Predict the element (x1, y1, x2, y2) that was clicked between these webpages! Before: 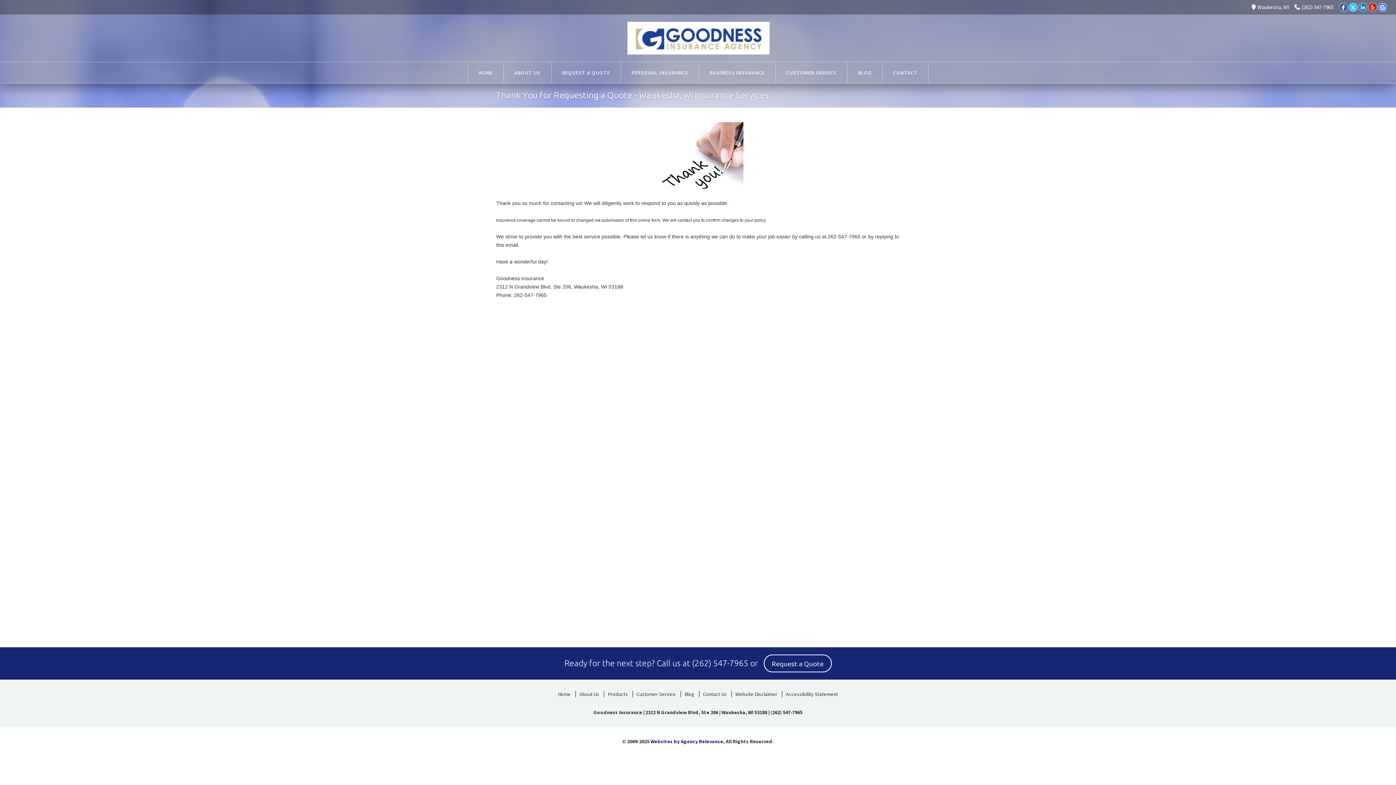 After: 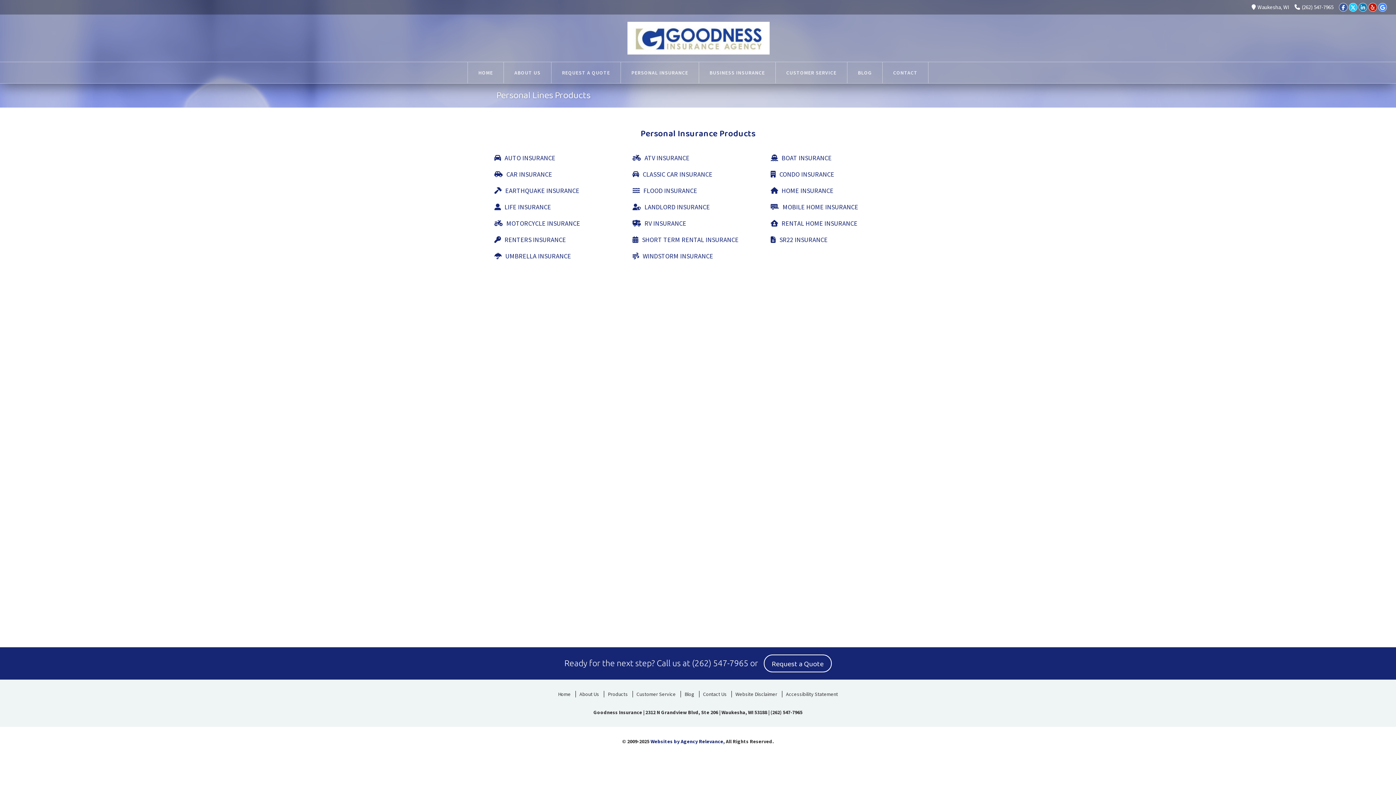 Action: label: PERSONAL INSURANCE bbox: (621, 62, 698, 83)